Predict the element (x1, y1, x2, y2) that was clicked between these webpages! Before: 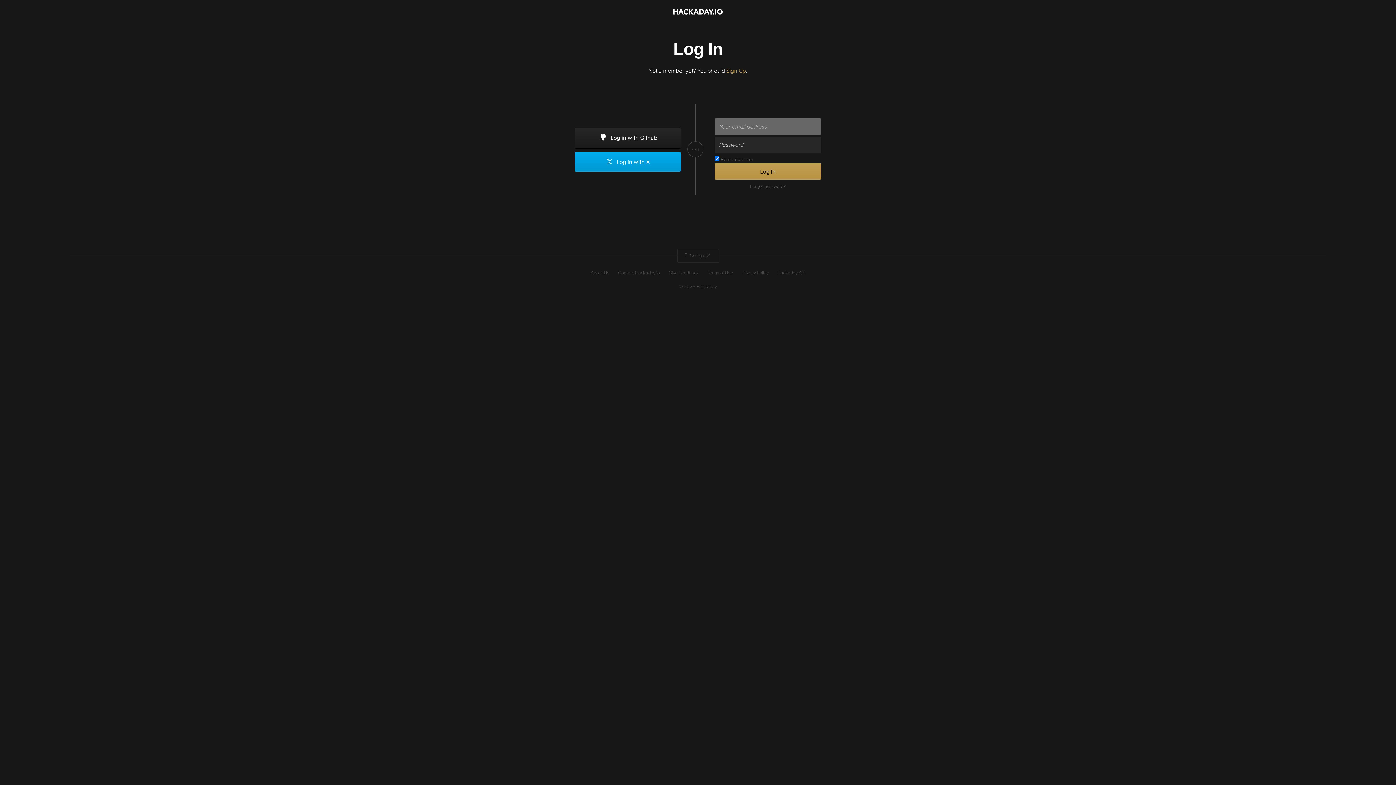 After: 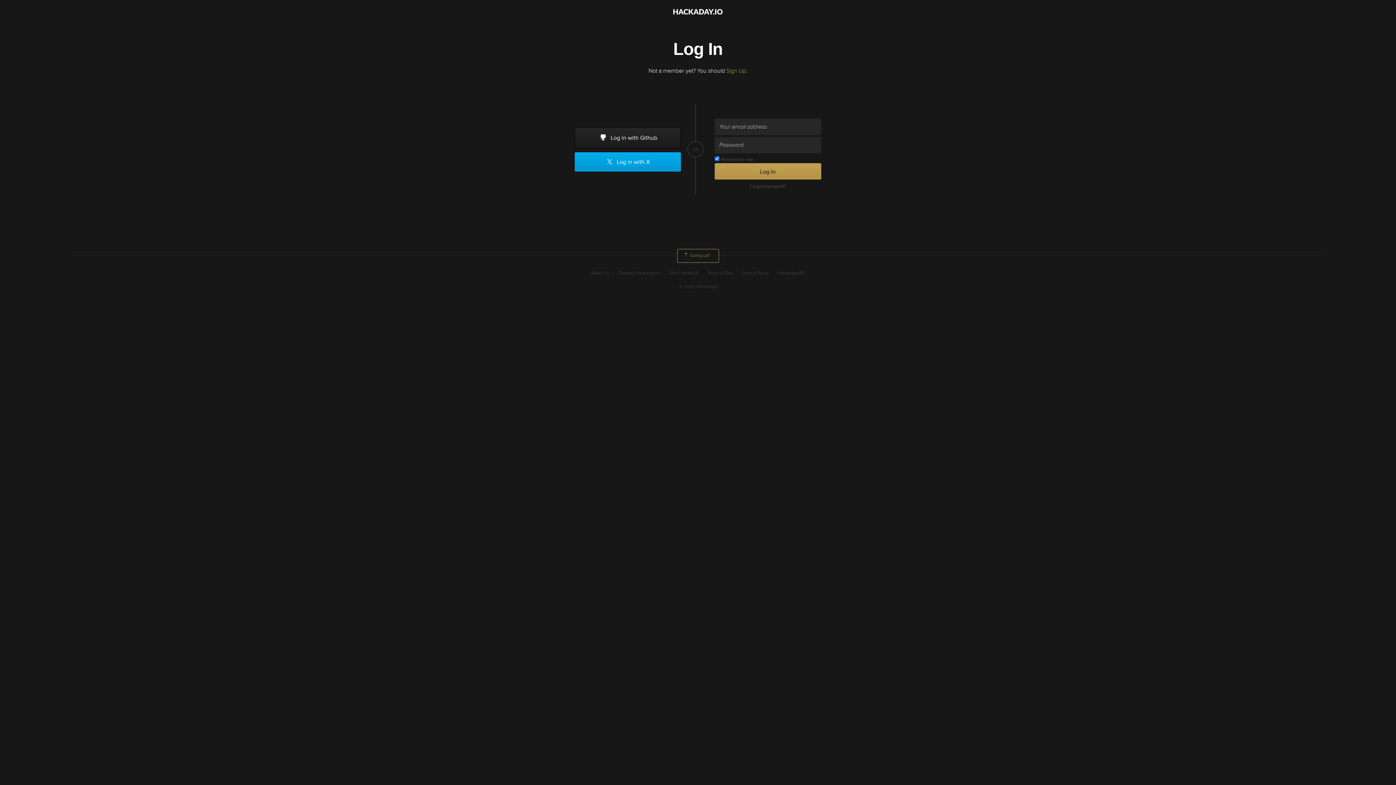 Action: label:  Going up? bbox: (677, 249, 719, 263)